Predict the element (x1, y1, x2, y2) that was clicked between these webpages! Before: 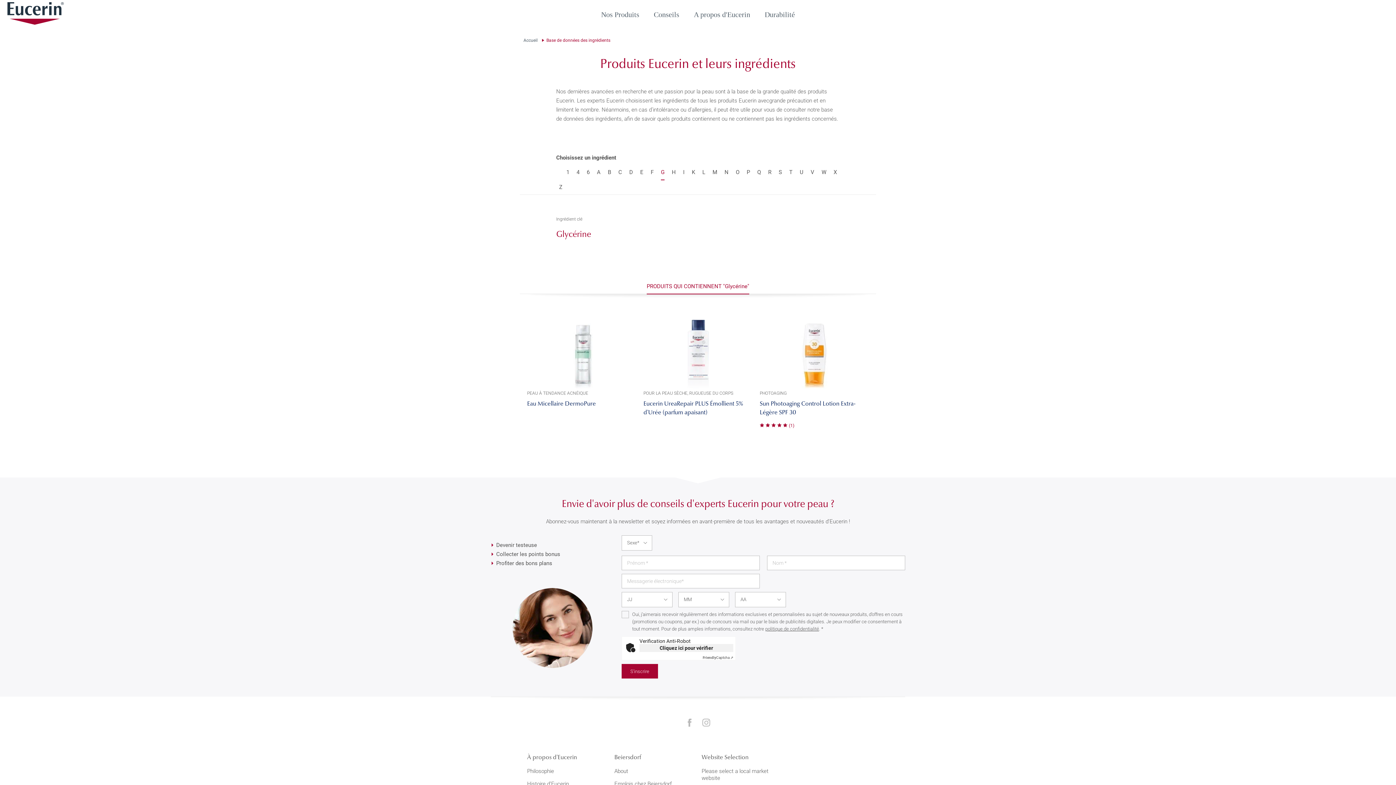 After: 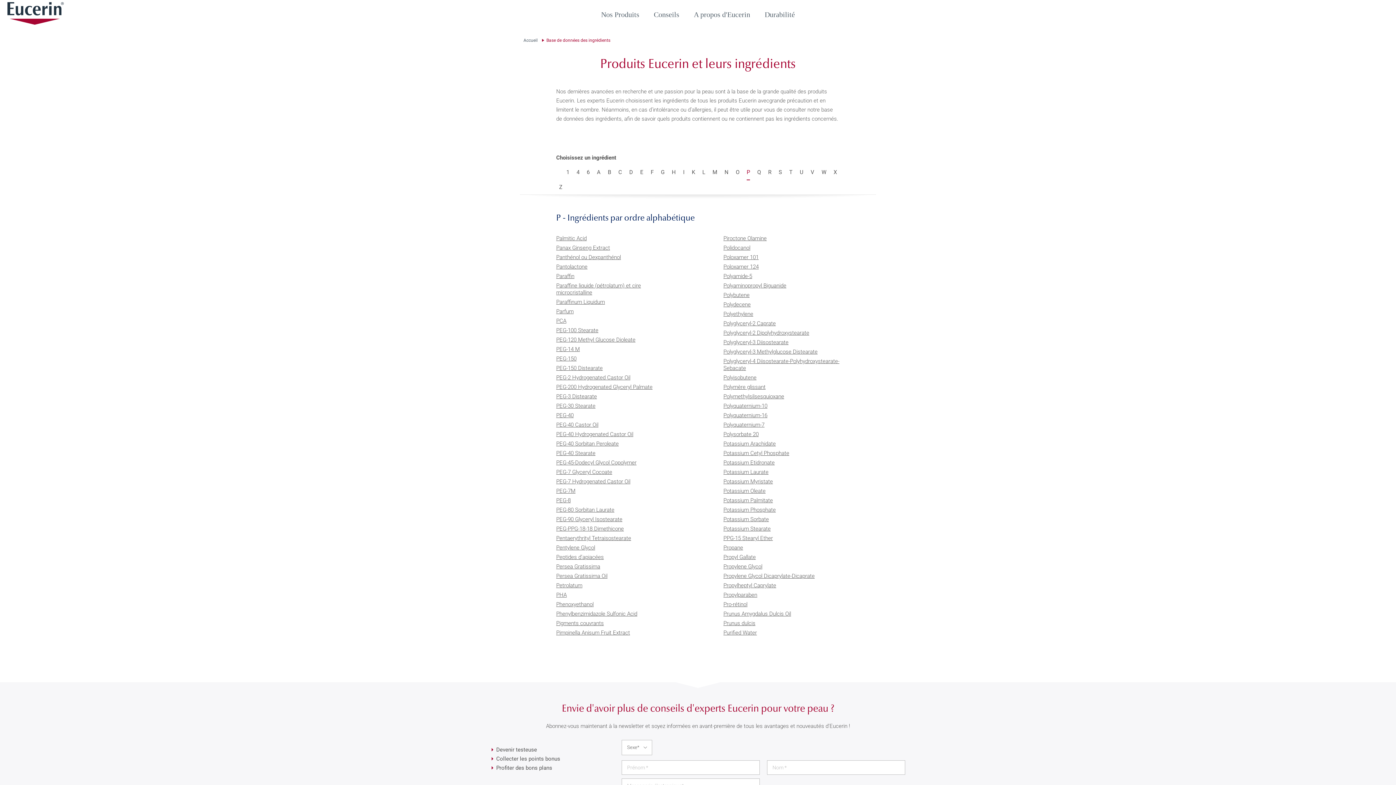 Action: label: P bbox: (746, 169, 750, 175)